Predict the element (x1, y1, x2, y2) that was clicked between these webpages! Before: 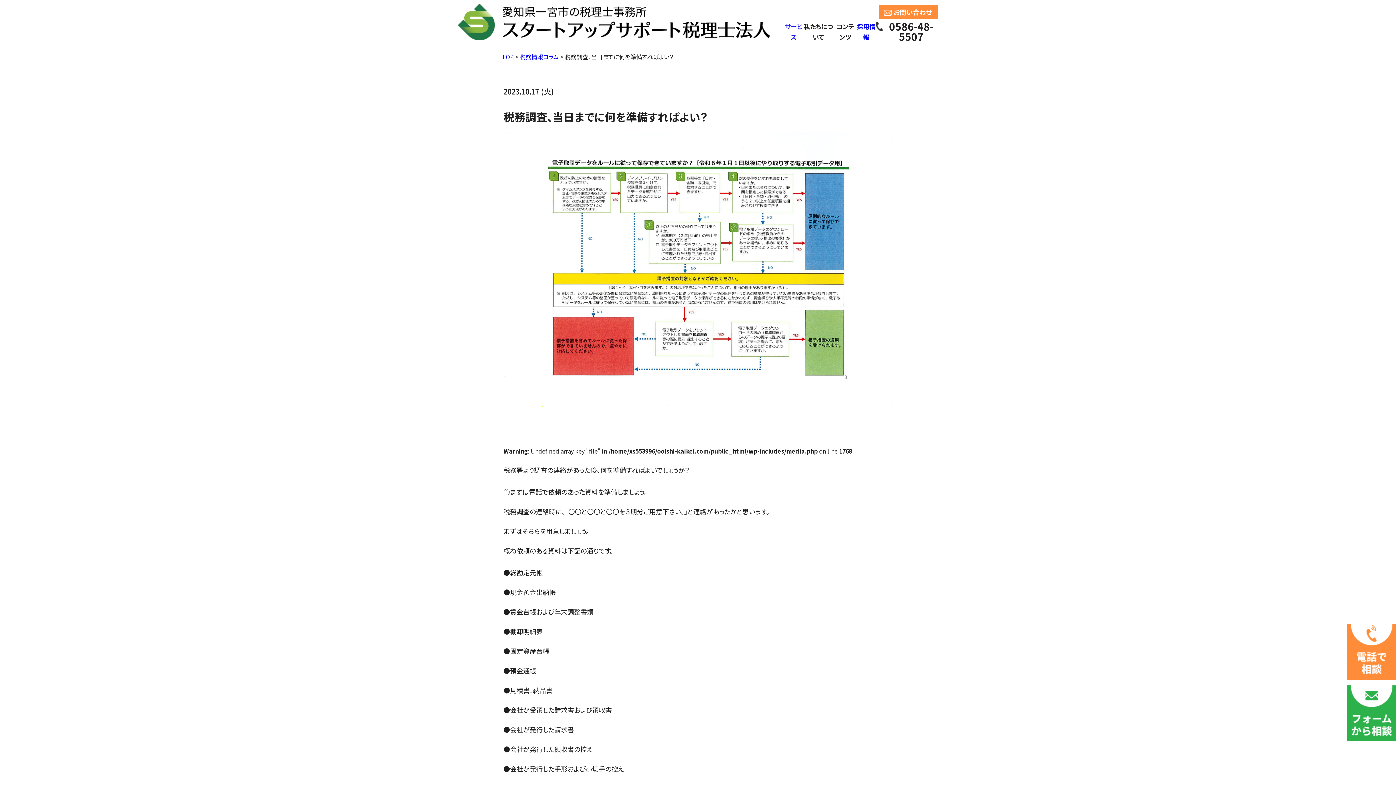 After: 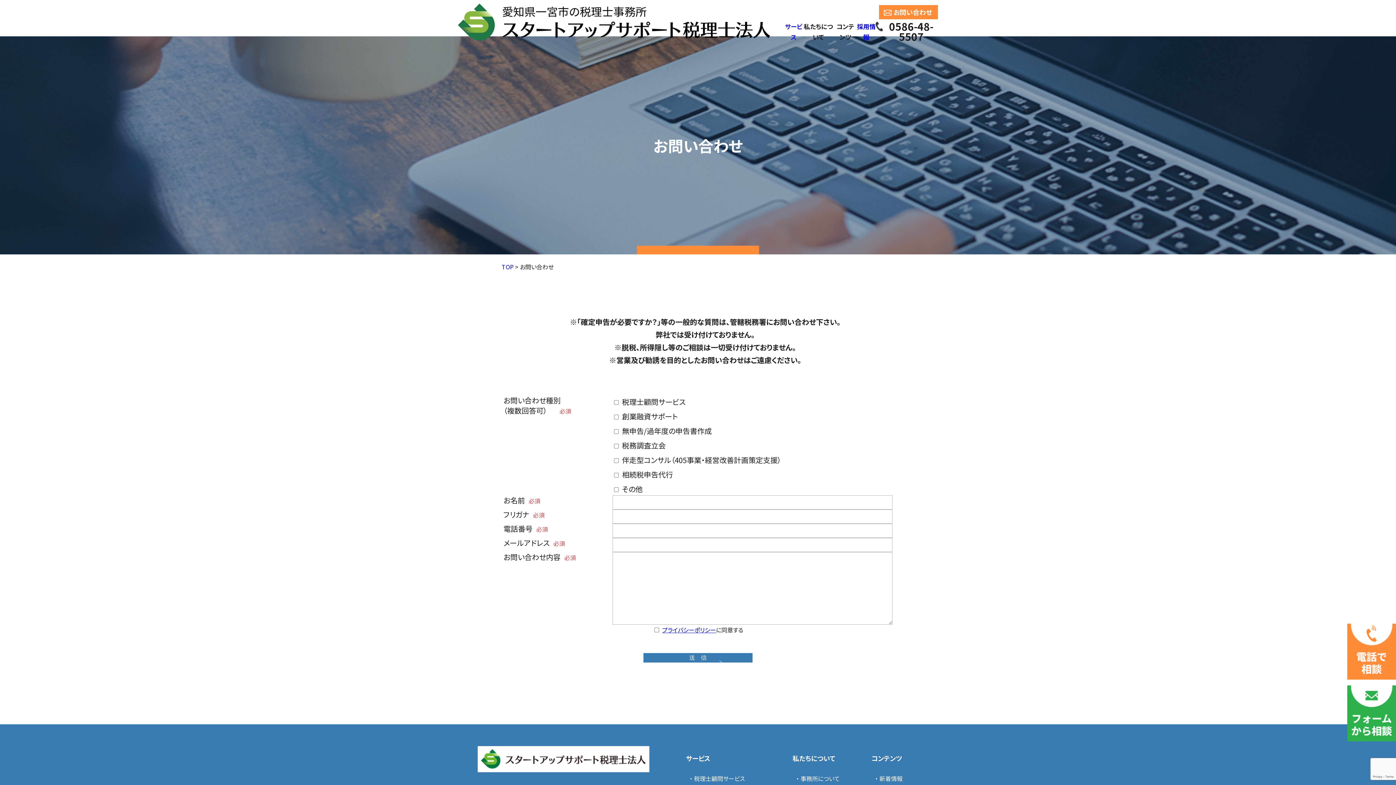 Action: bbox: (1347, 685, 1396, 741)